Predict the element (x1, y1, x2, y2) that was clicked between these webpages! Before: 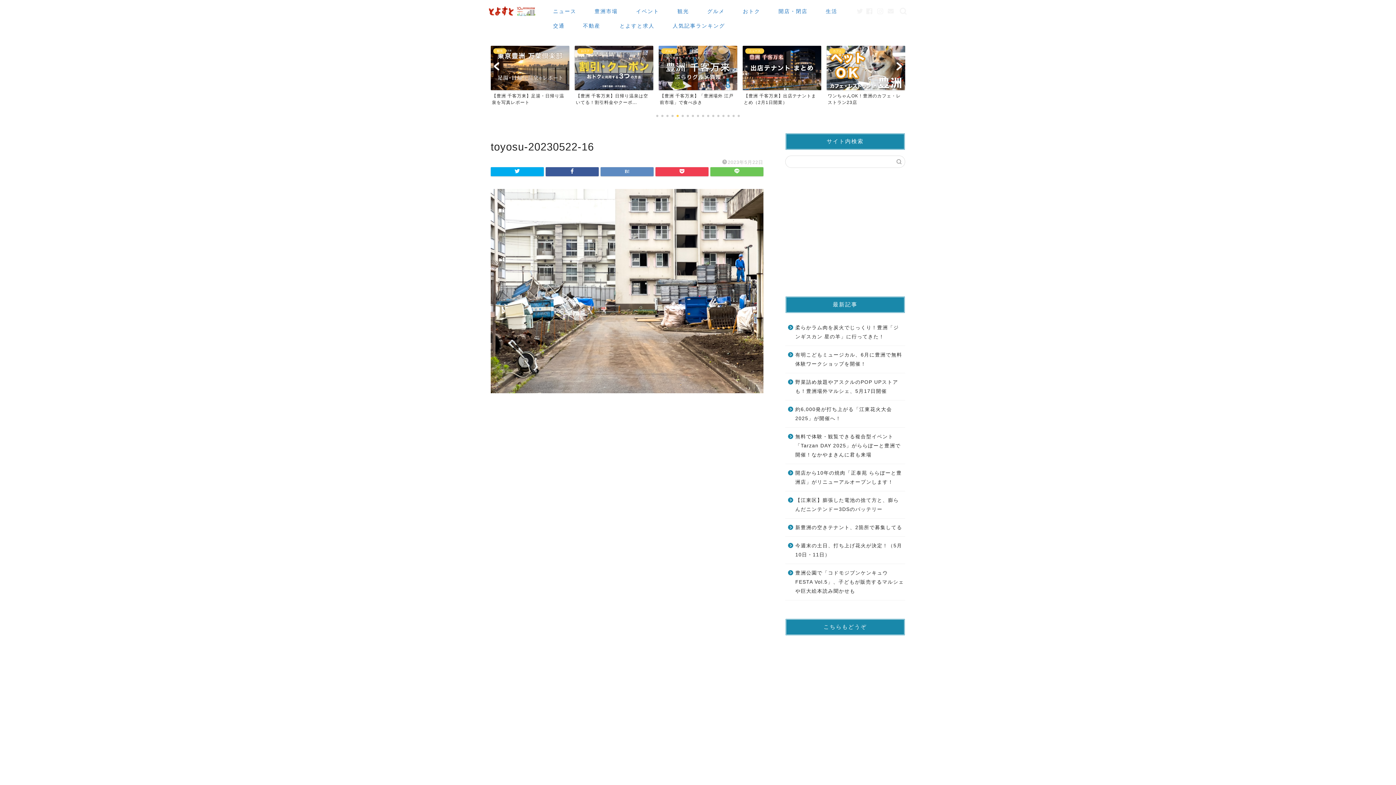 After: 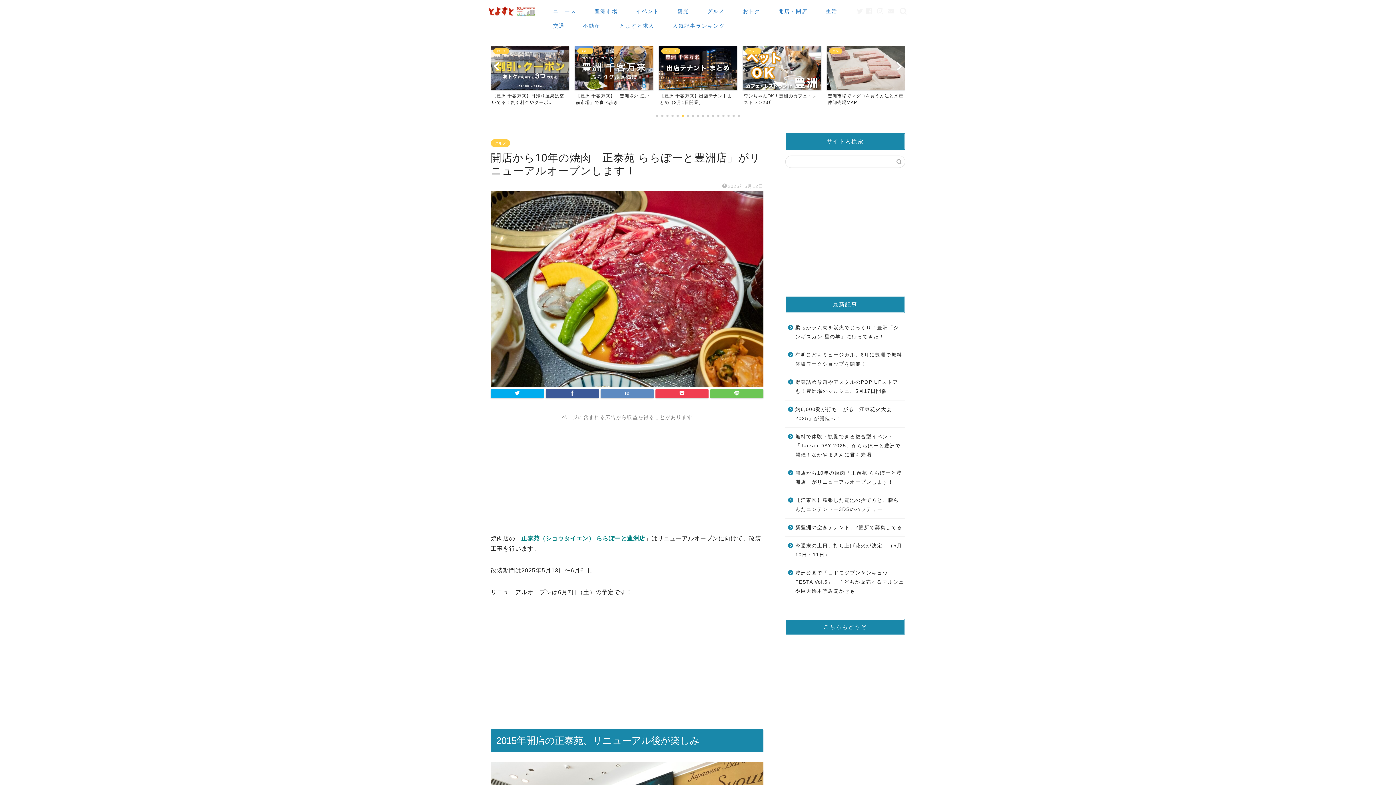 Action: label: 開店から10年の焼肉「正泰苑 ららぽーと豊洲店」がリニューアルオープンします！ bbox: (785, 464, 904, 491)